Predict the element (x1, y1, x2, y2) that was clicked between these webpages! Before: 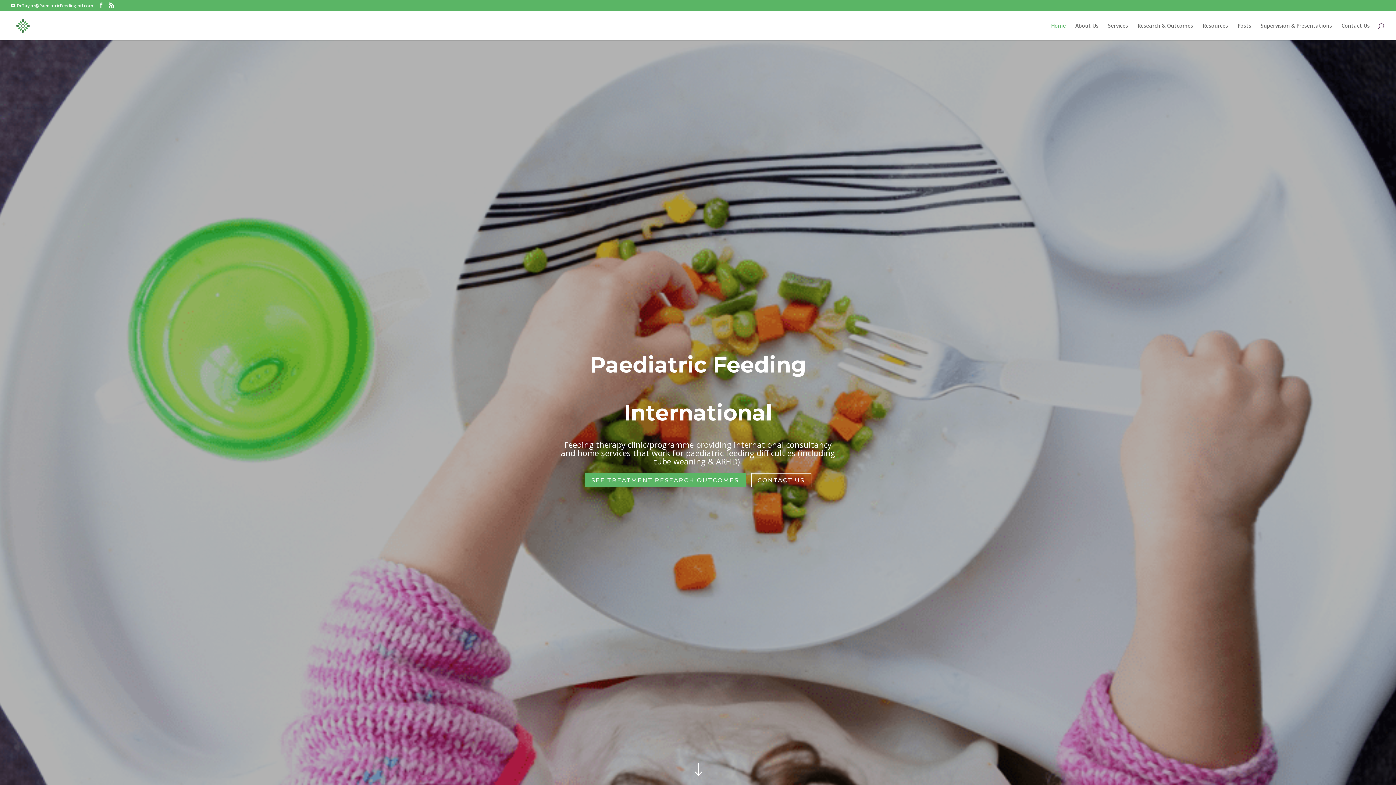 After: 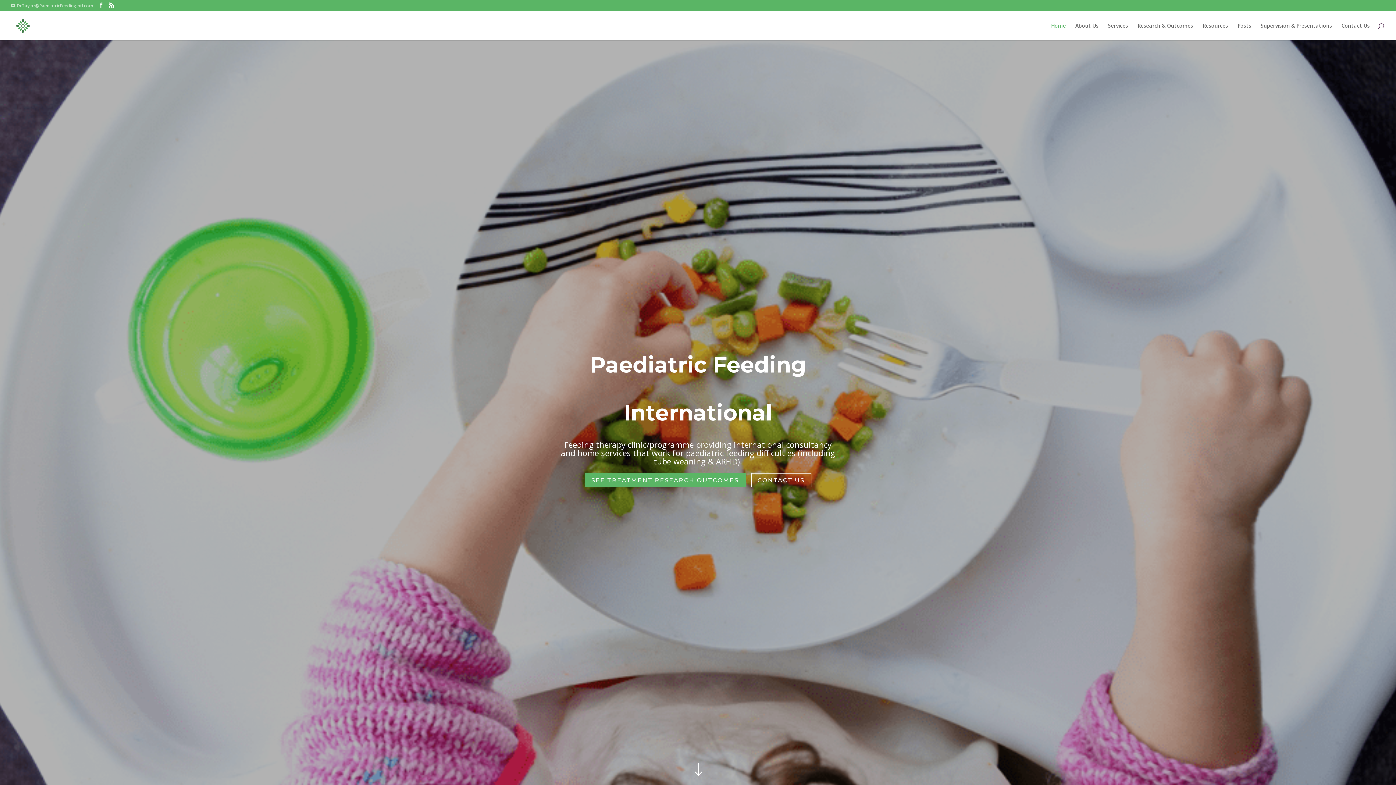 Action: label: DrTaylor@PaediatricFeedingIntl.com bbox: (10, 2, 93, 8)